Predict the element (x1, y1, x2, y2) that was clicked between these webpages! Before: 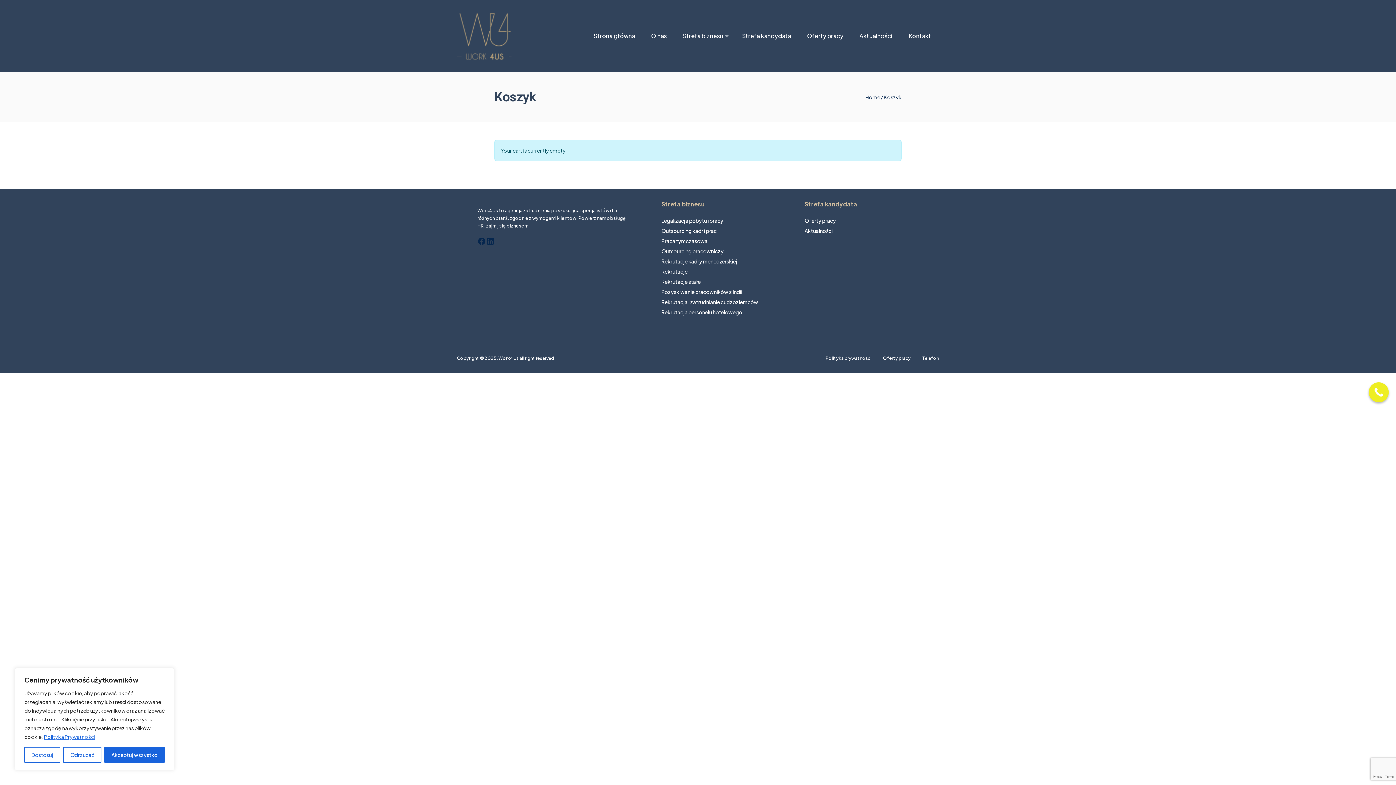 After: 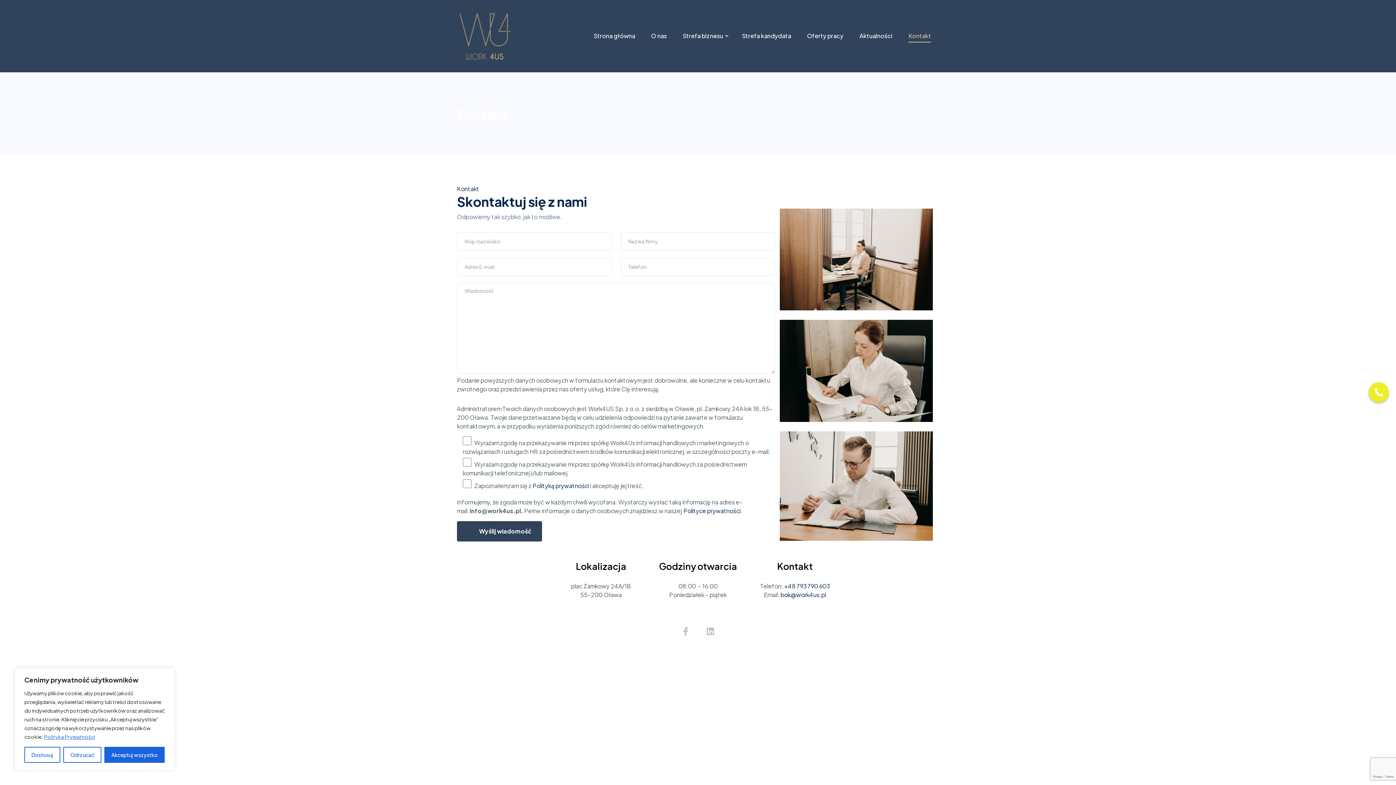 Action: bbox: (908, 33, 931, 39) label: Kontakt